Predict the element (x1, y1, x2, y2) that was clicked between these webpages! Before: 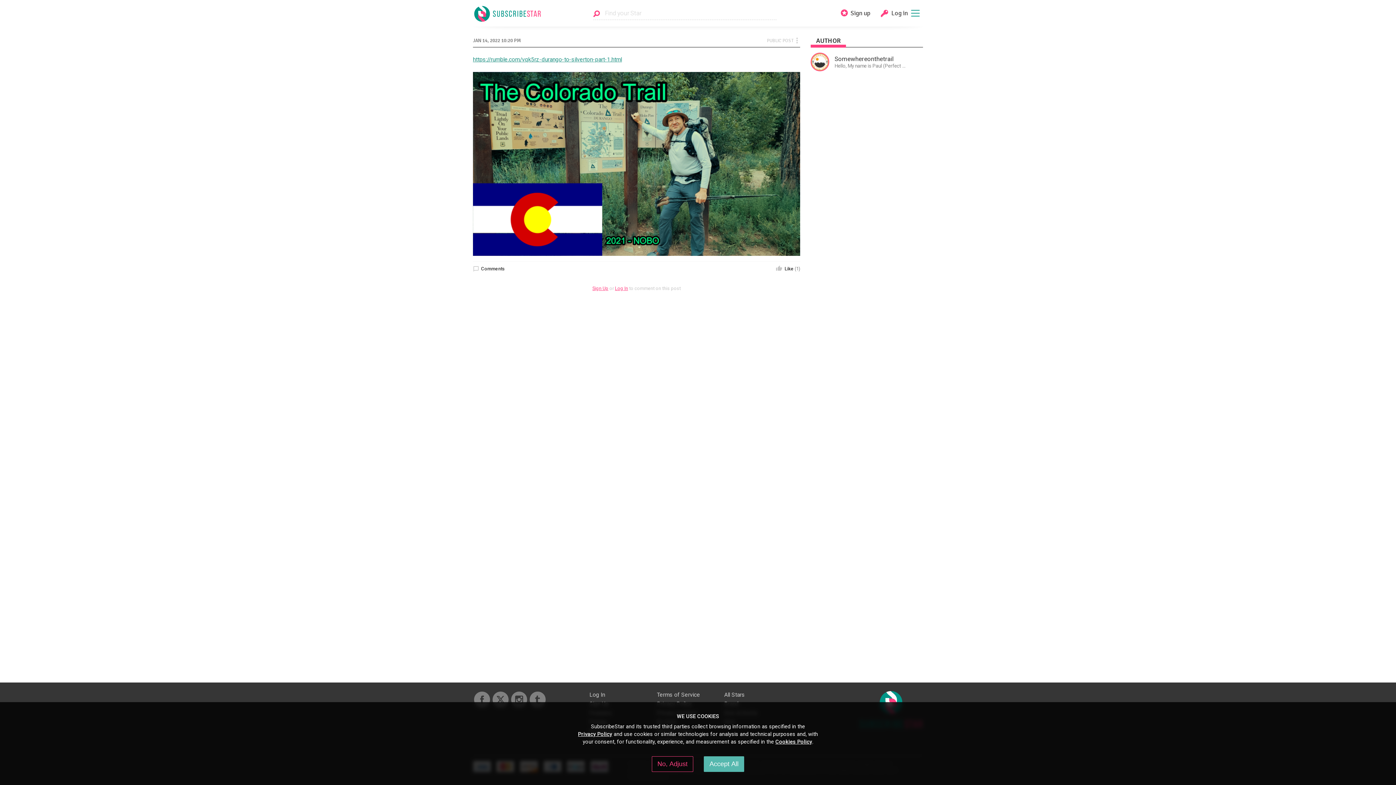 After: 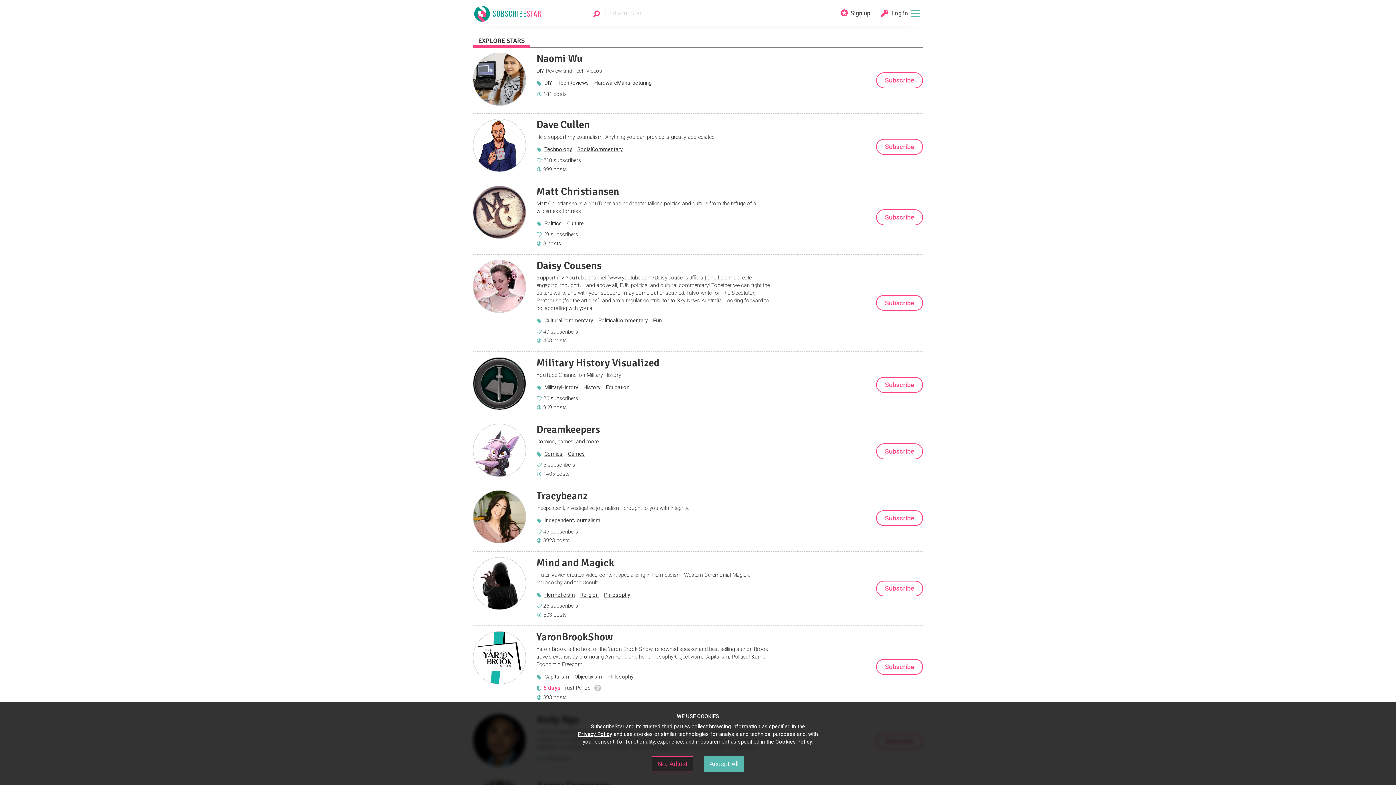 Action: label: All Stars bbox: (724, 690, 770, 699)